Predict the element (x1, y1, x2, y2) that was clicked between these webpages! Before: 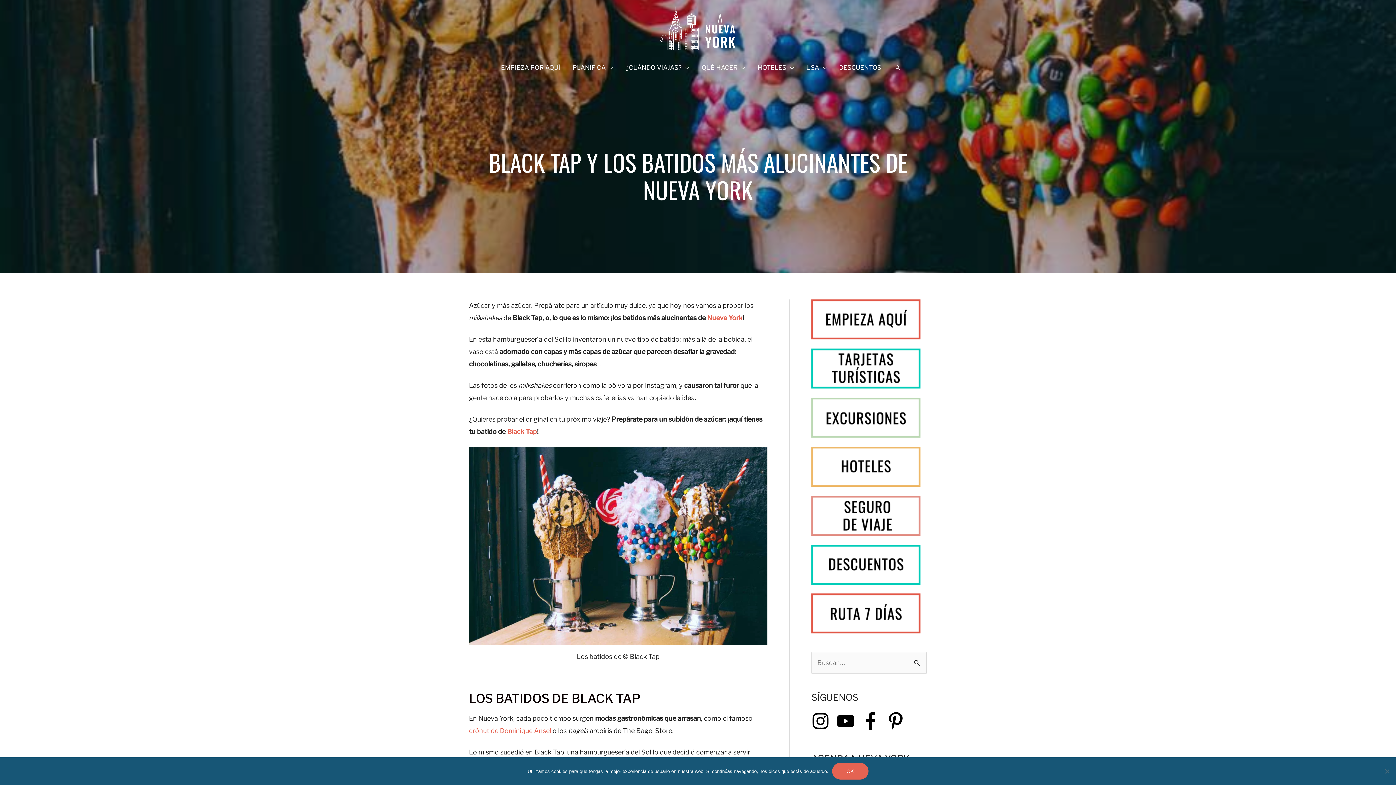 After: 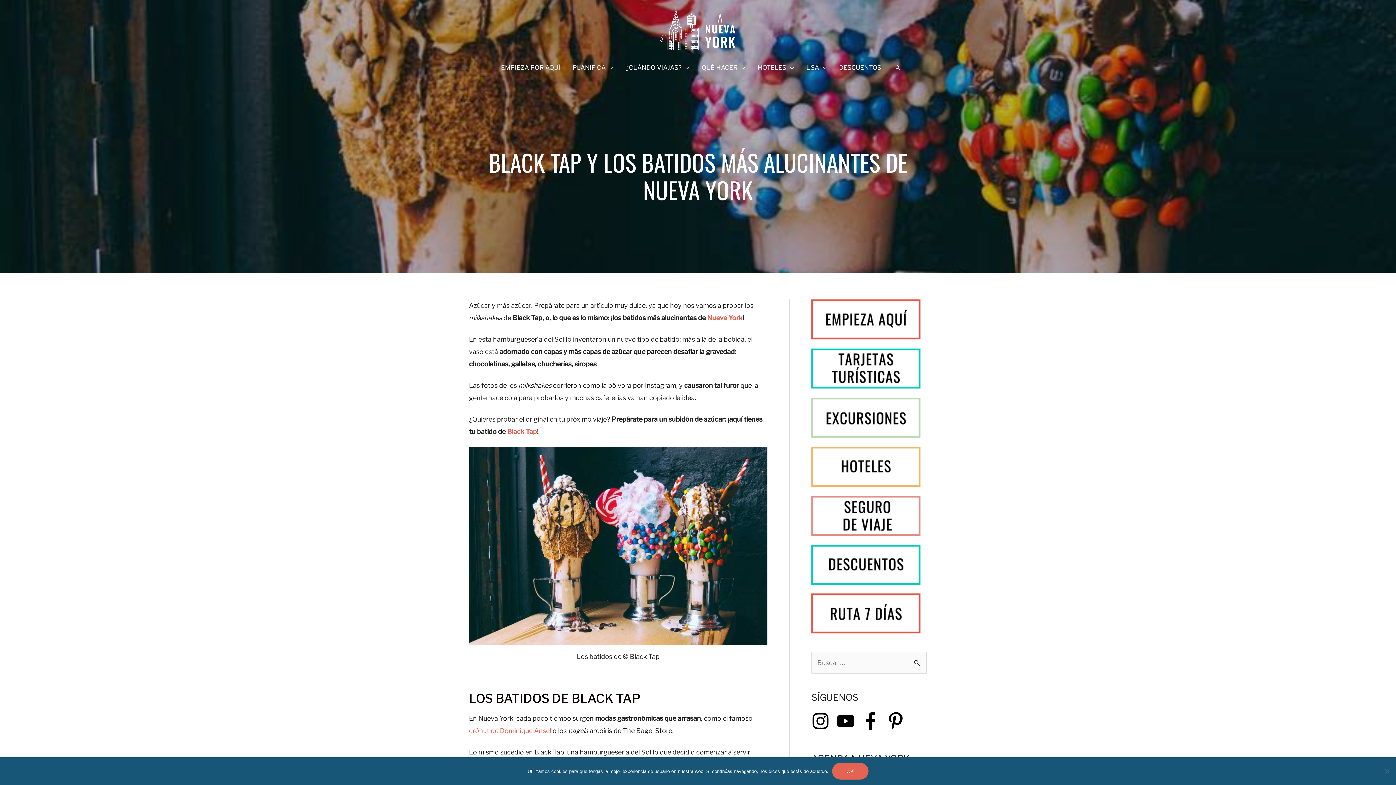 Action: bbox: (836, 712, 860, 730) label: youtube